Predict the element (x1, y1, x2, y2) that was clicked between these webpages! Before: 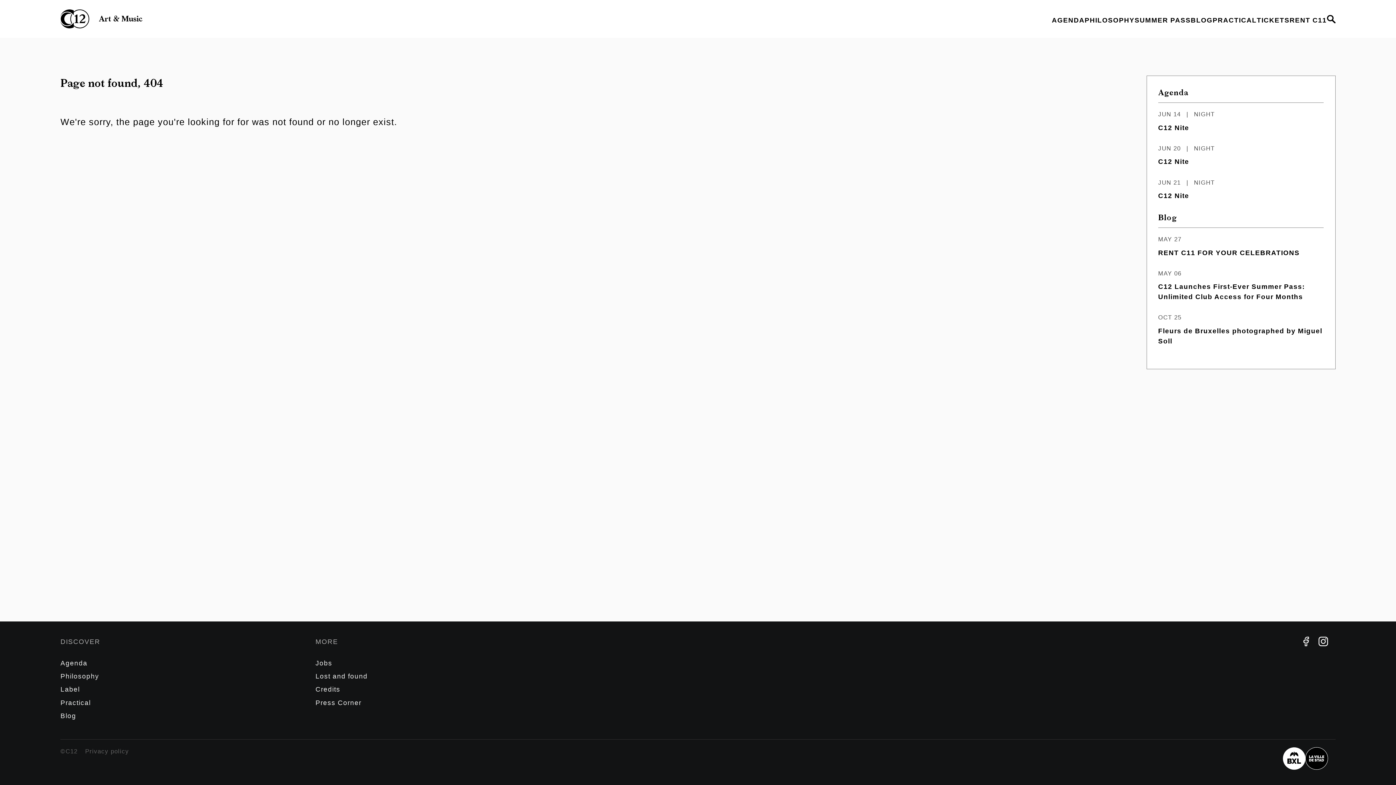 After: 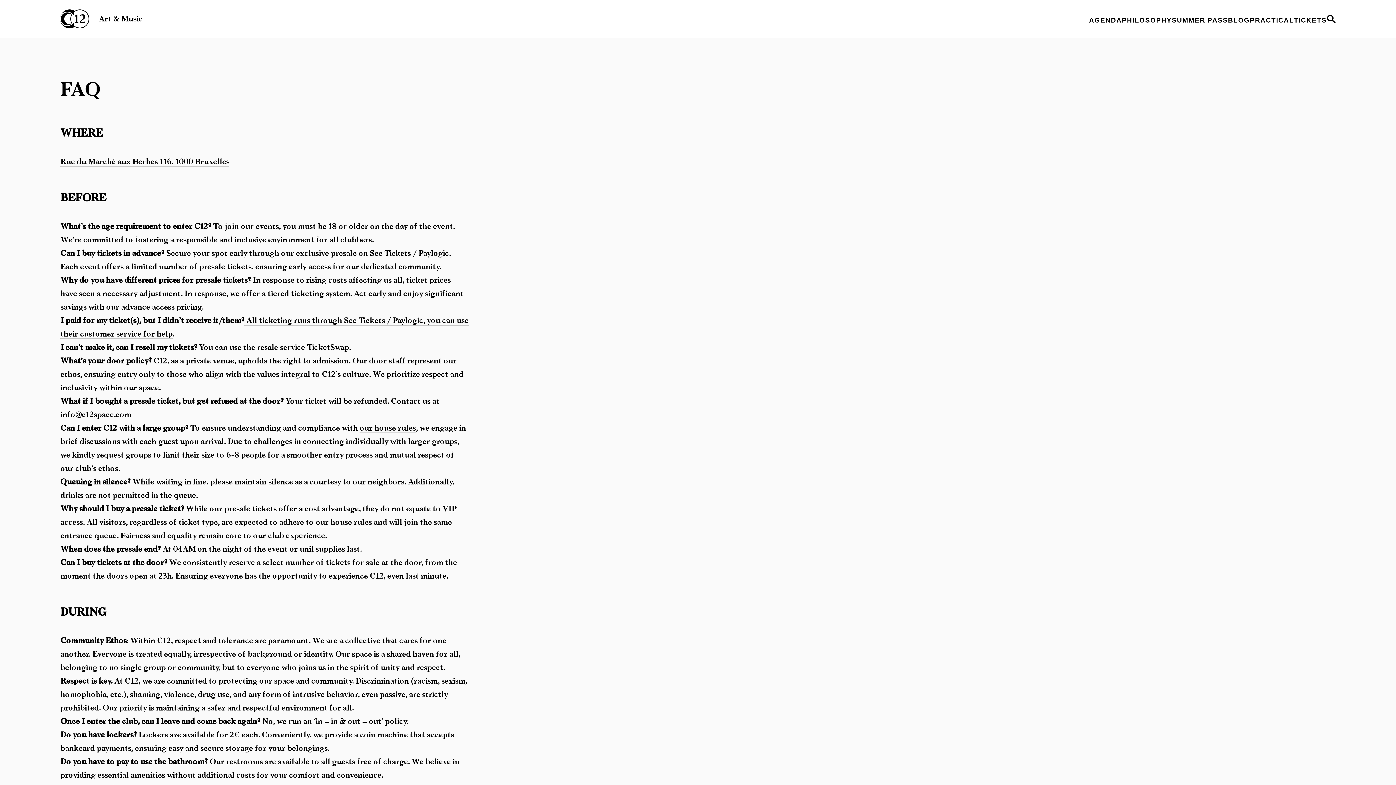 Action: label: Practical bbox: (60, 699, 90, 706)